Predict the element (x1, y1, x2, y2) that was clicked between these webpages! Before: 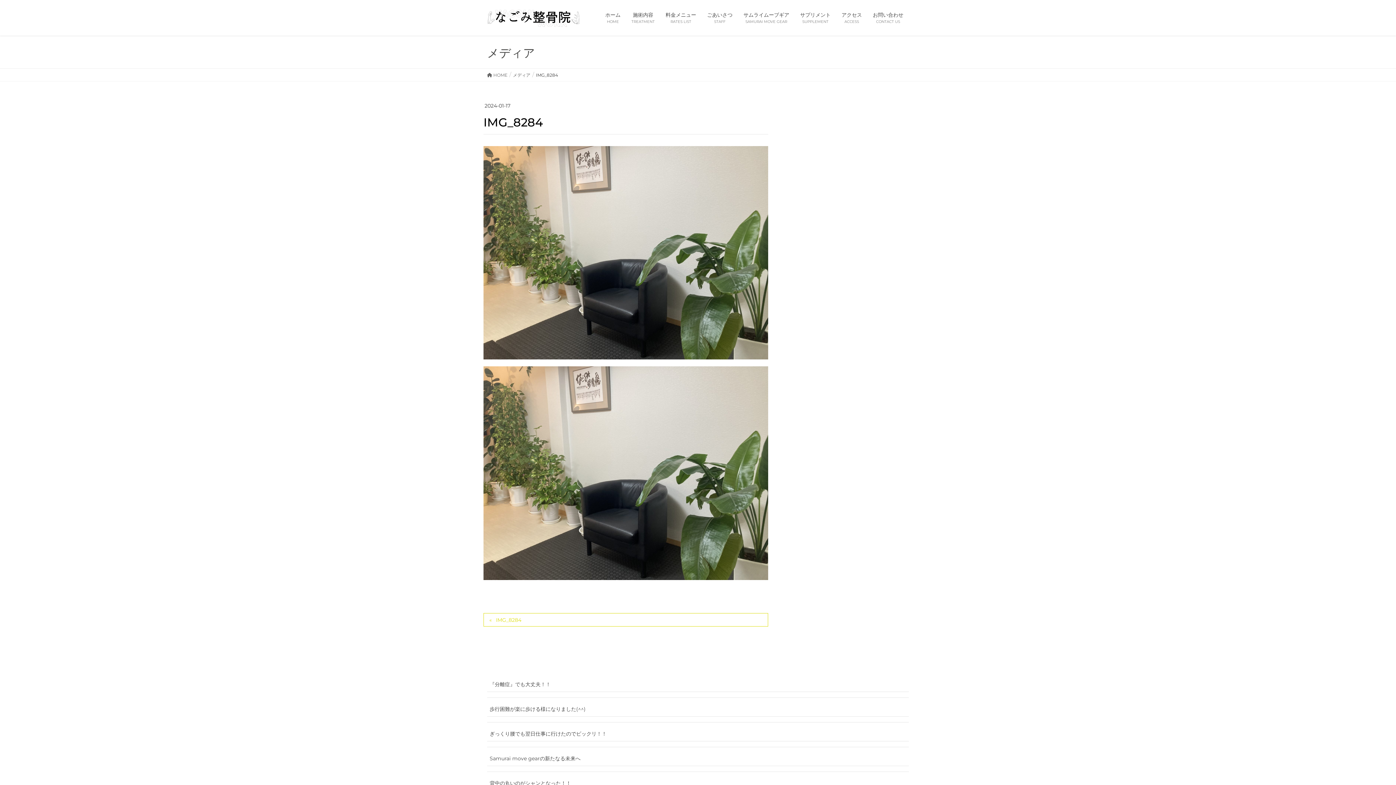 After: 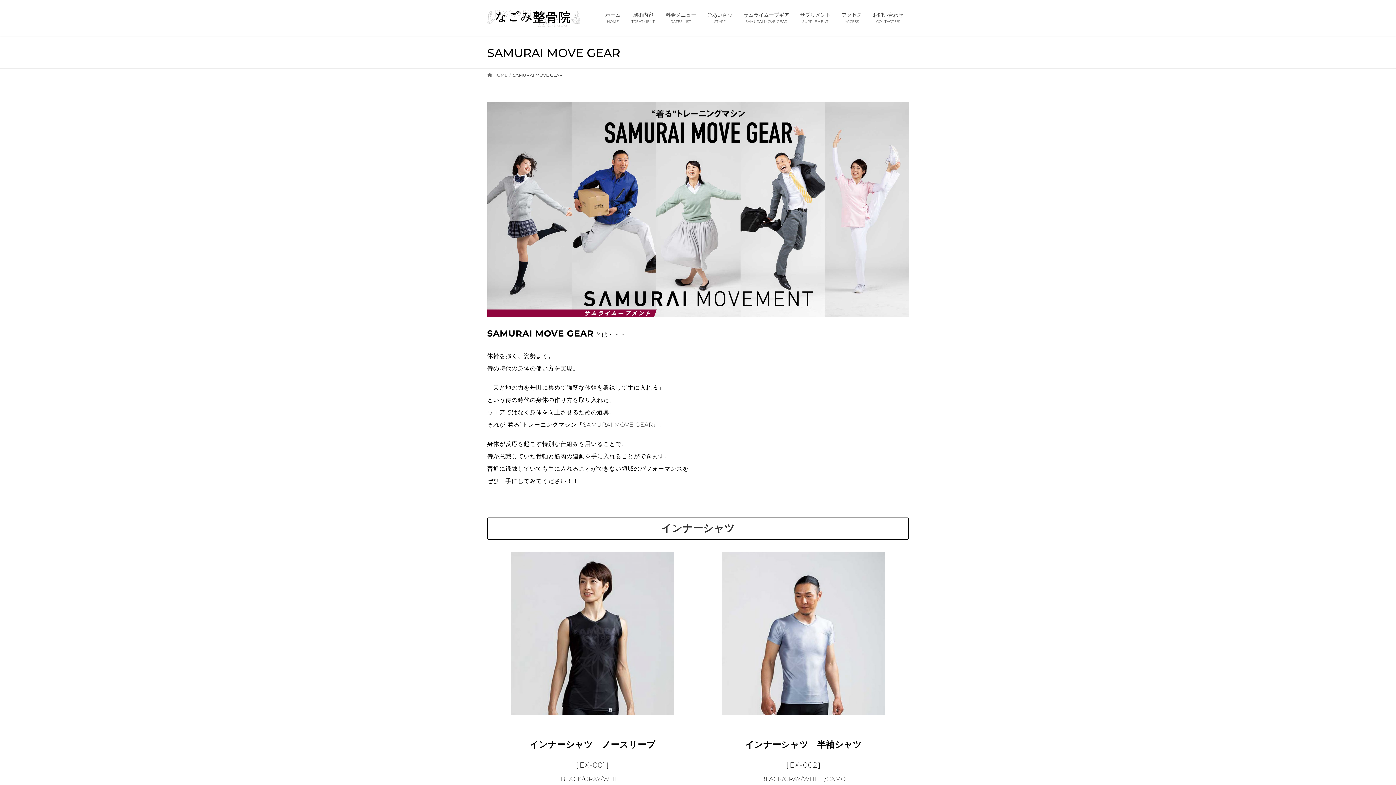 Action: bbox: (738, 7, 794, 28) label: サムライムーブギア
SAMURAI MOVE GEAR